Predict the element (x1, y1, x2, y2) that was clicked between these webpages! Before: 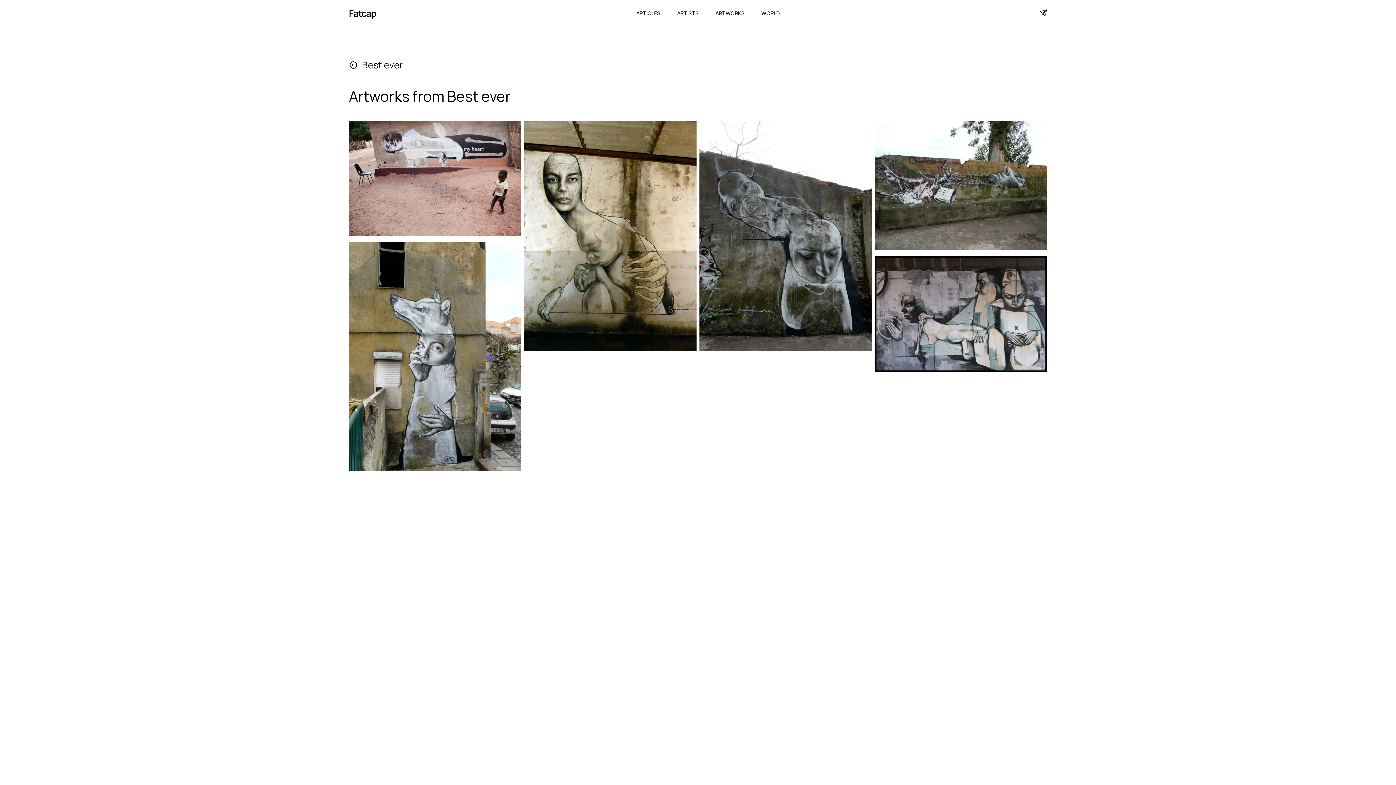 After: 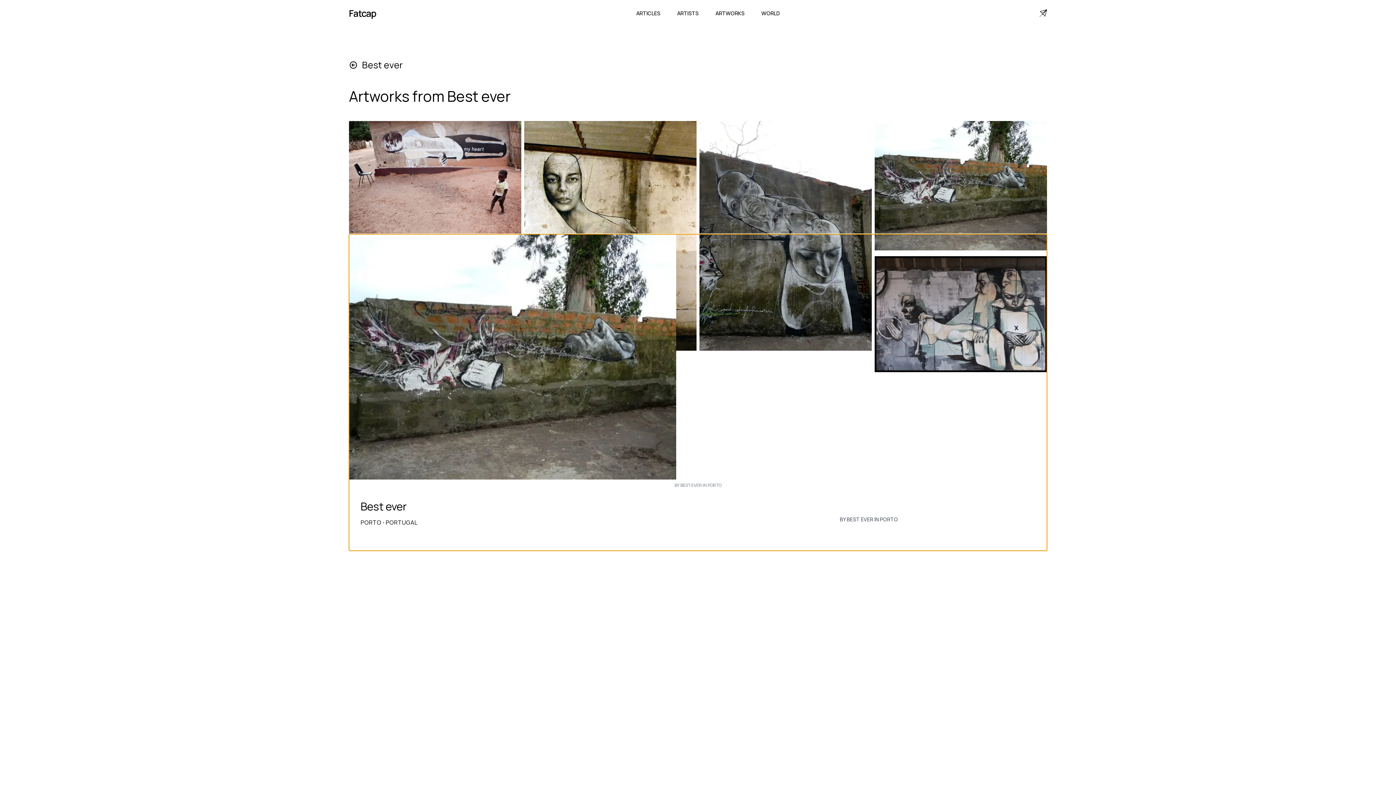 Action: bbox: (874, 121, 1047, 250)